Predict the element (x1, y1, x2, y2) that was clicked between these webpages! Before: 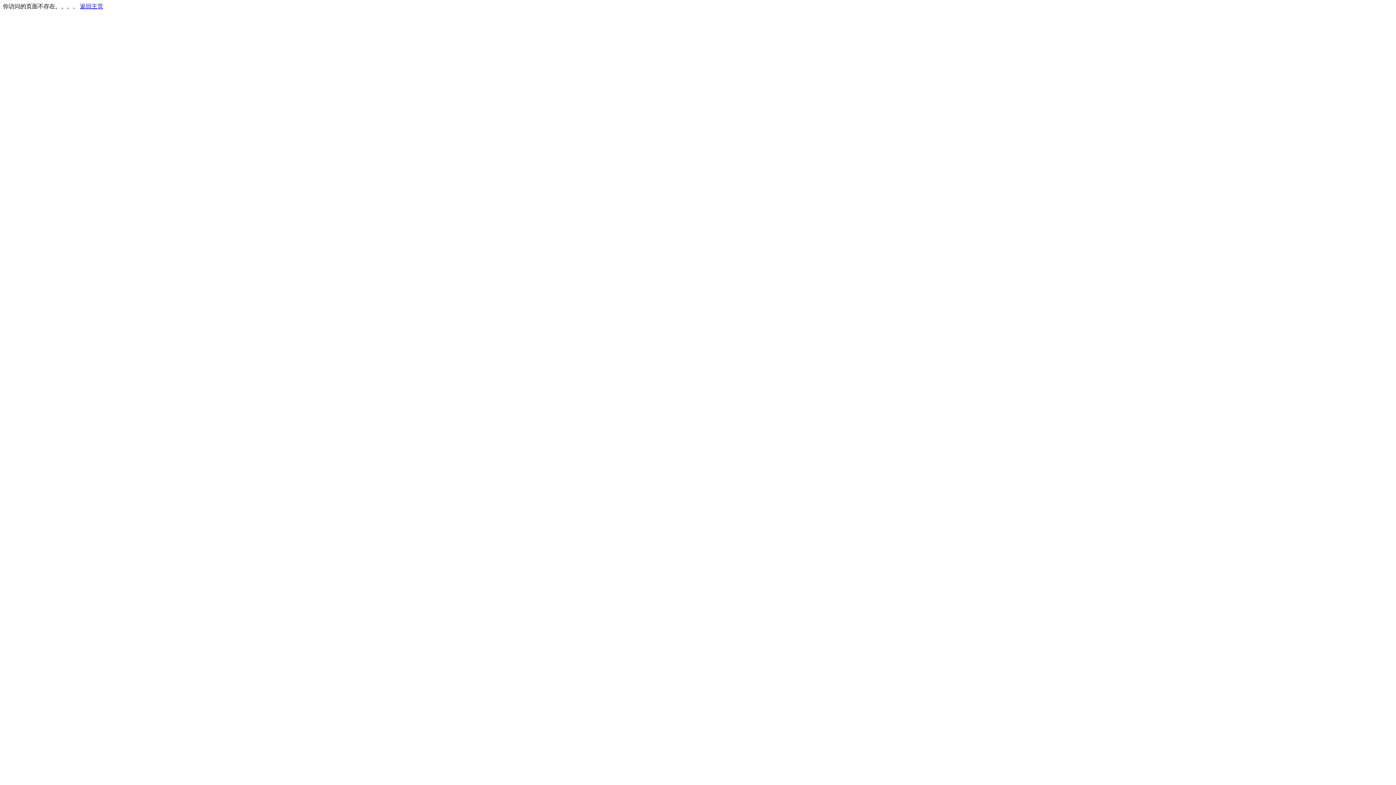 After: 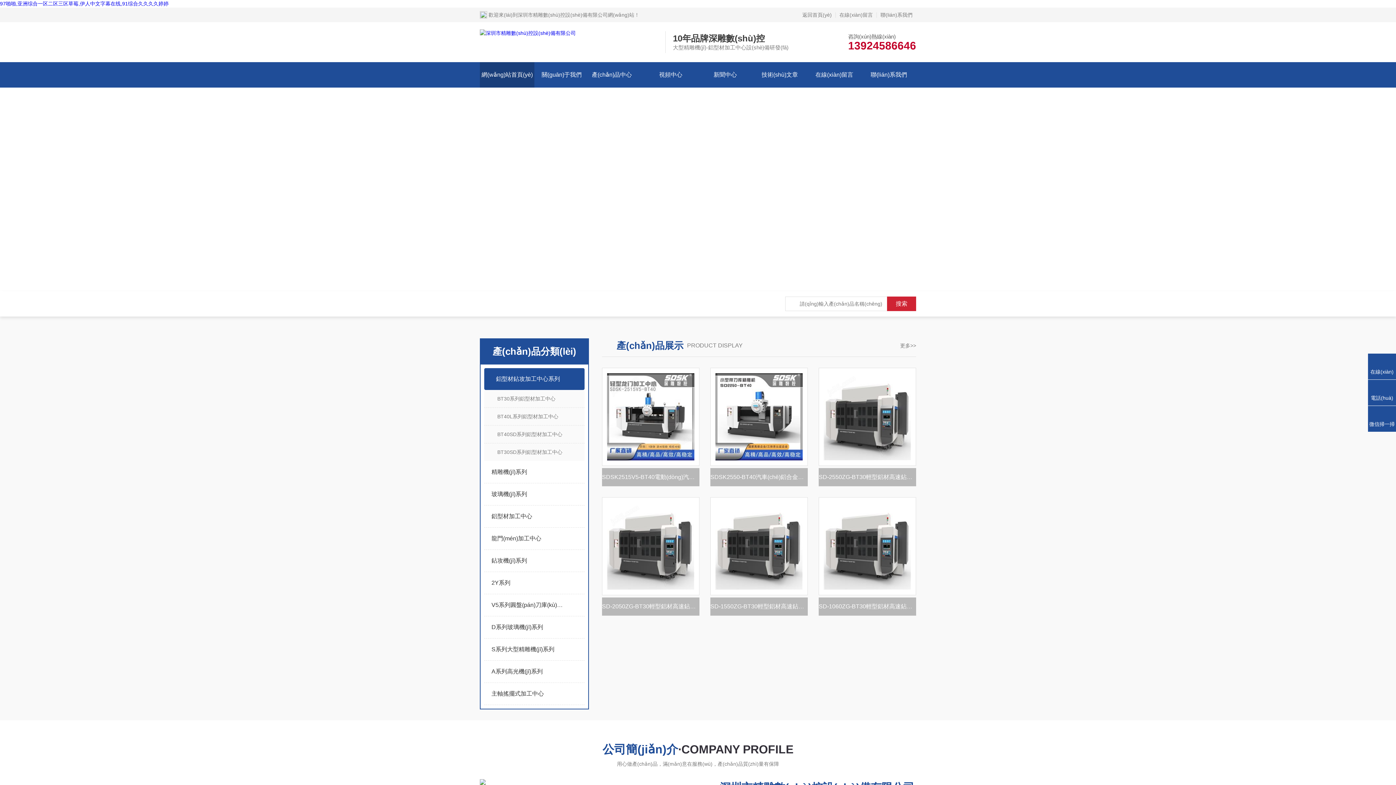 Action: label: 返回主页 bbox: (80, 3, 103, 9)